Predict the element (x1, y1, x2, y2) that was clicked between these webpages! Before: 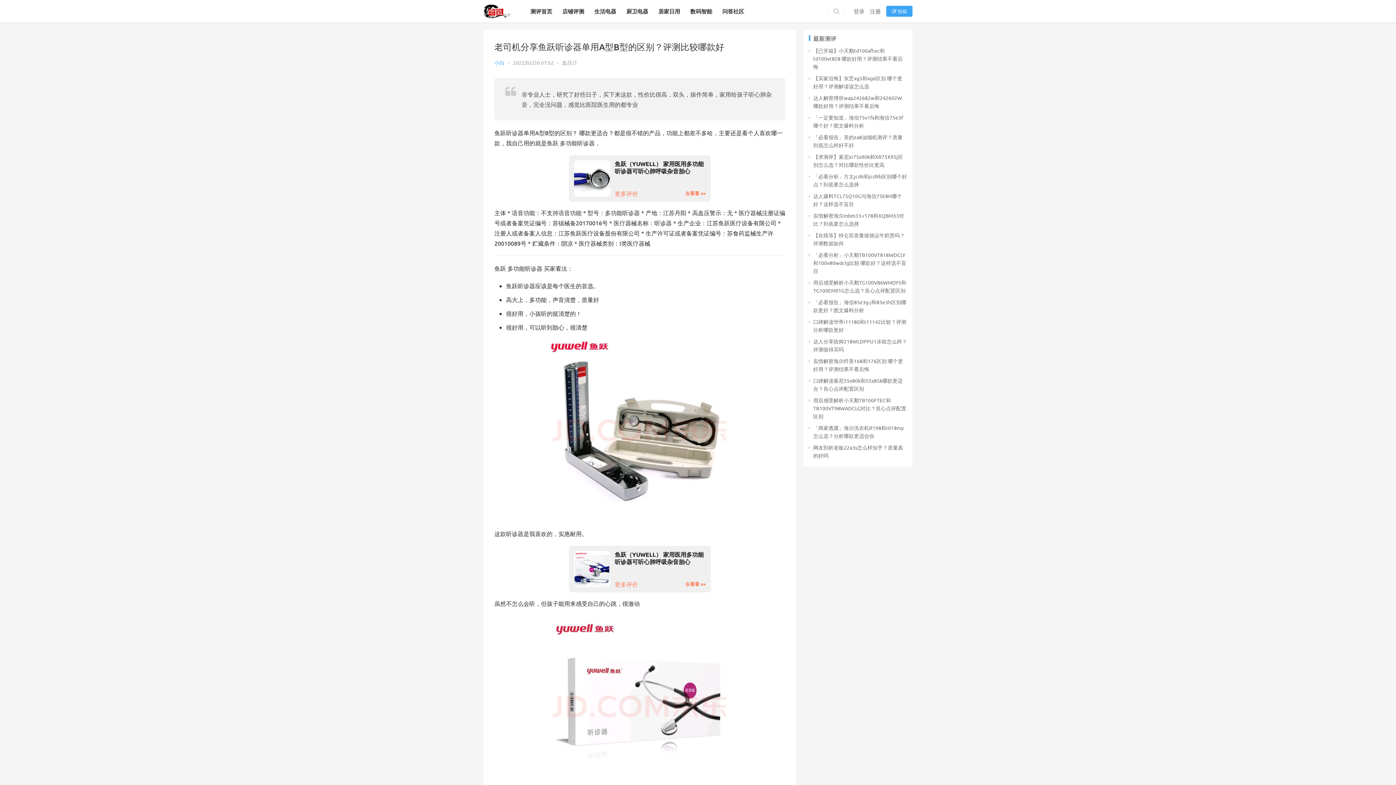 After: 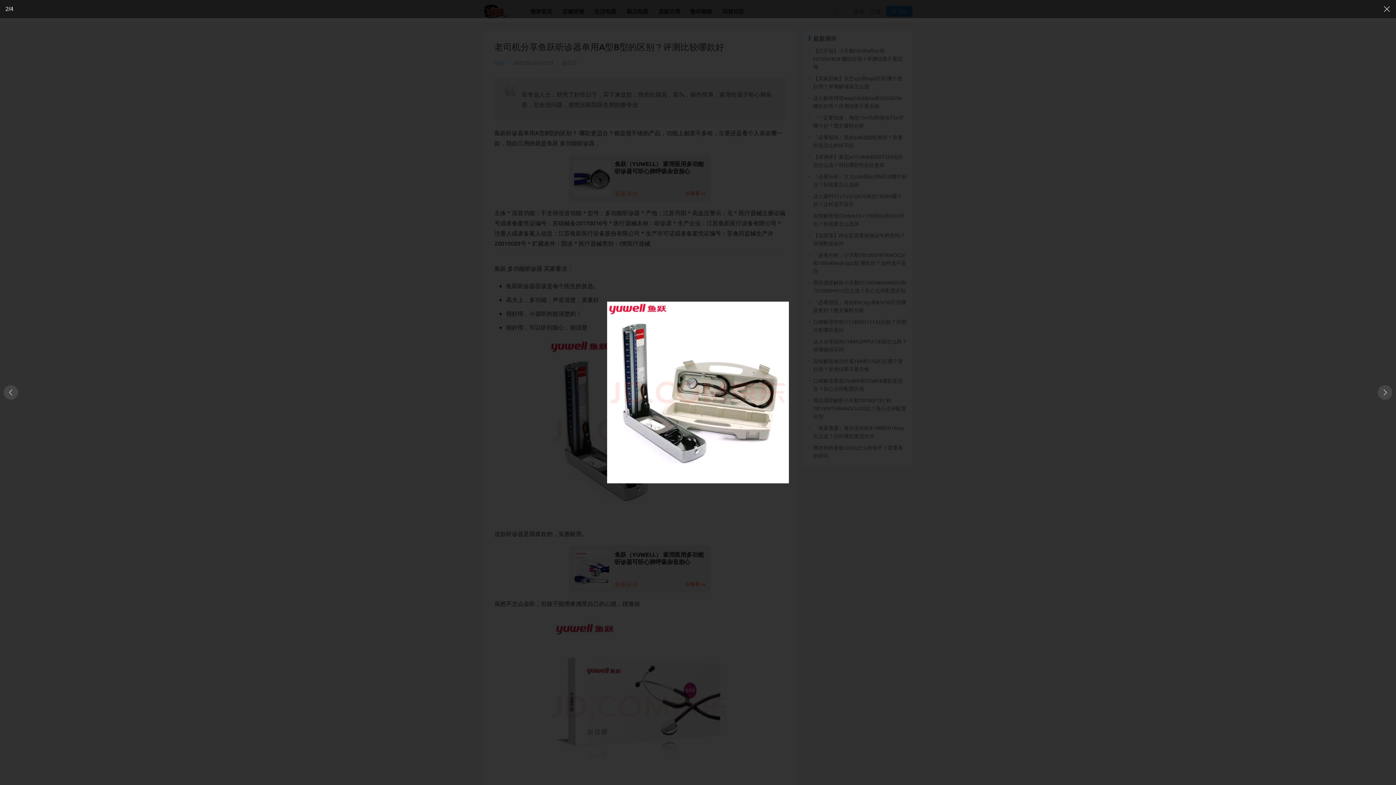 Action: bbox: (494, 339, 785, 521)